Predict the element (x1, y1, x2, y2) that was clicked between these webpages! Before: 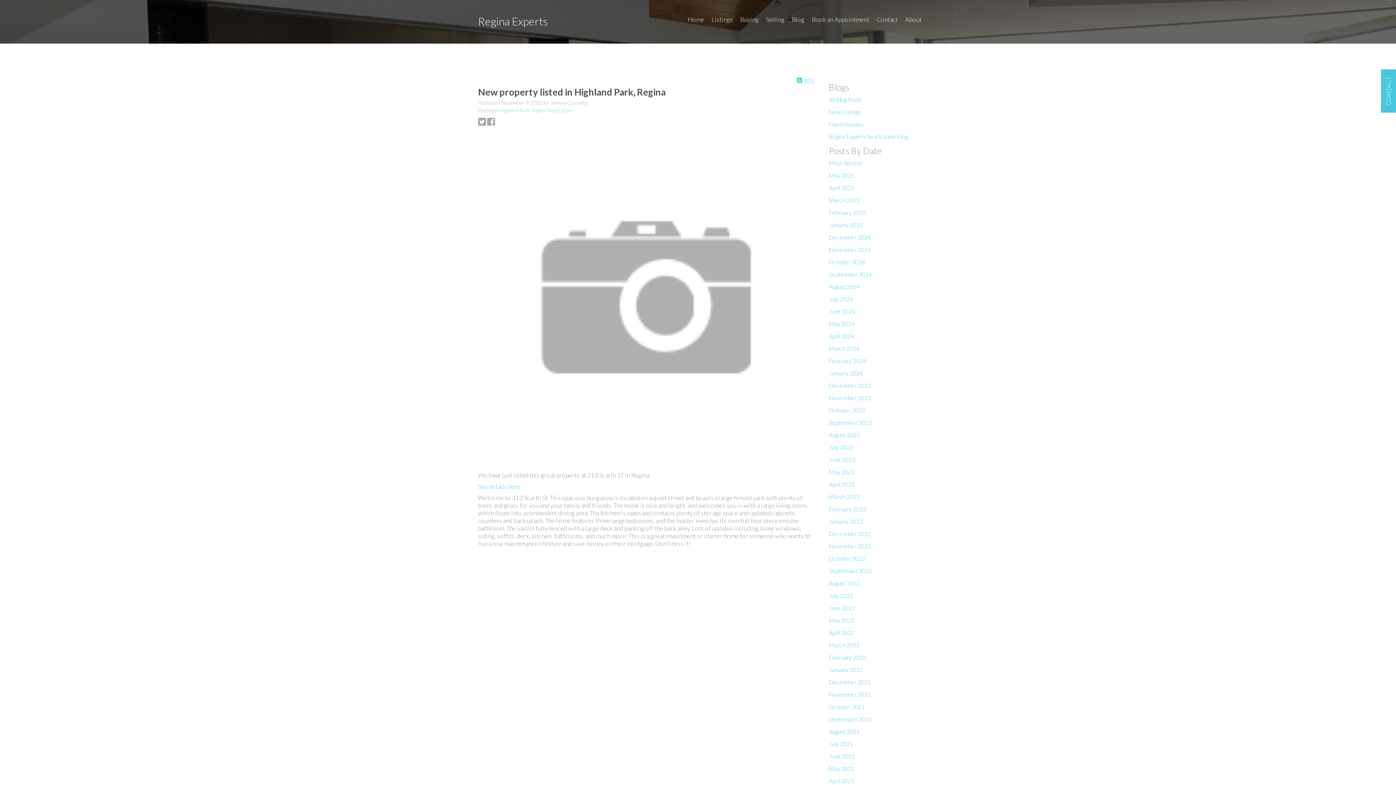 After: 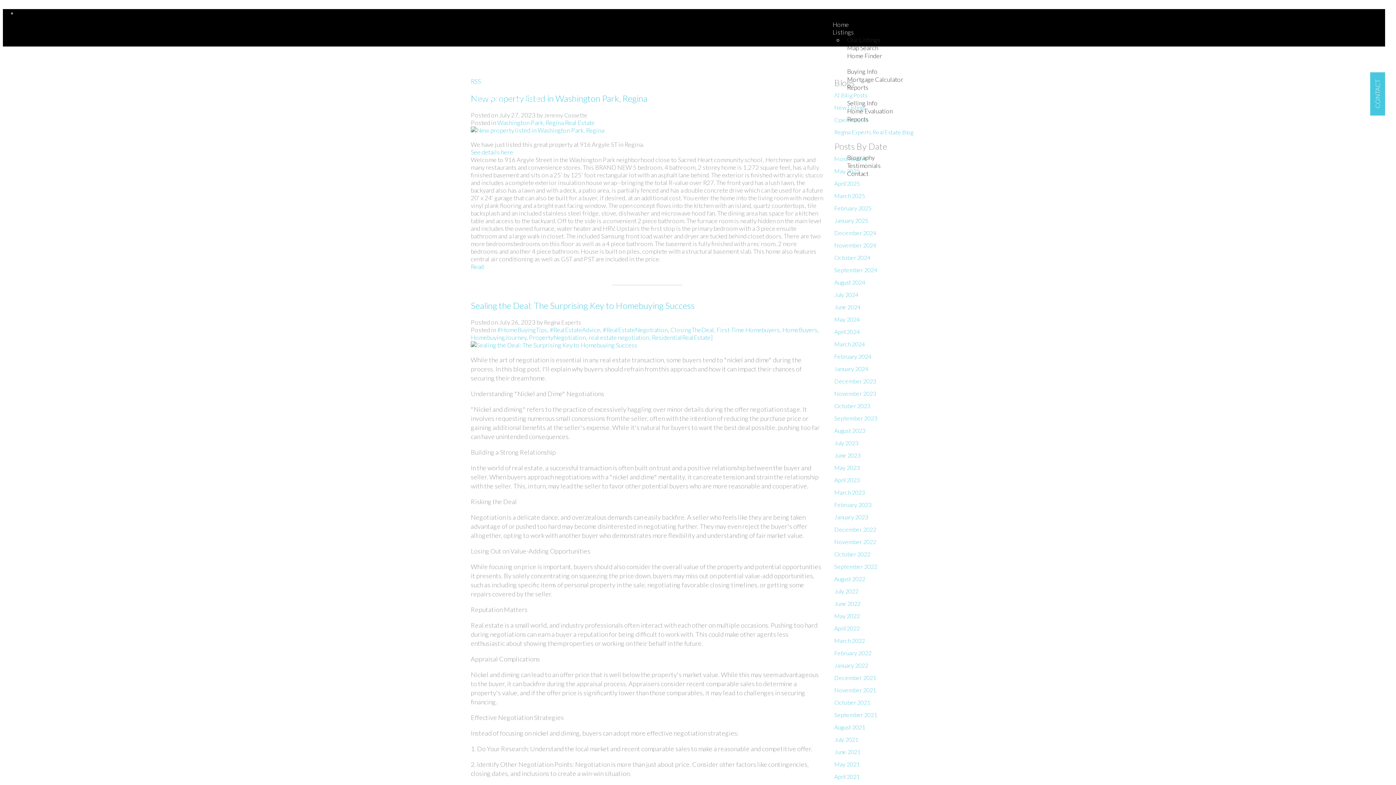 Action: label: July 2023 bbox: (829, 444, 853, 450)